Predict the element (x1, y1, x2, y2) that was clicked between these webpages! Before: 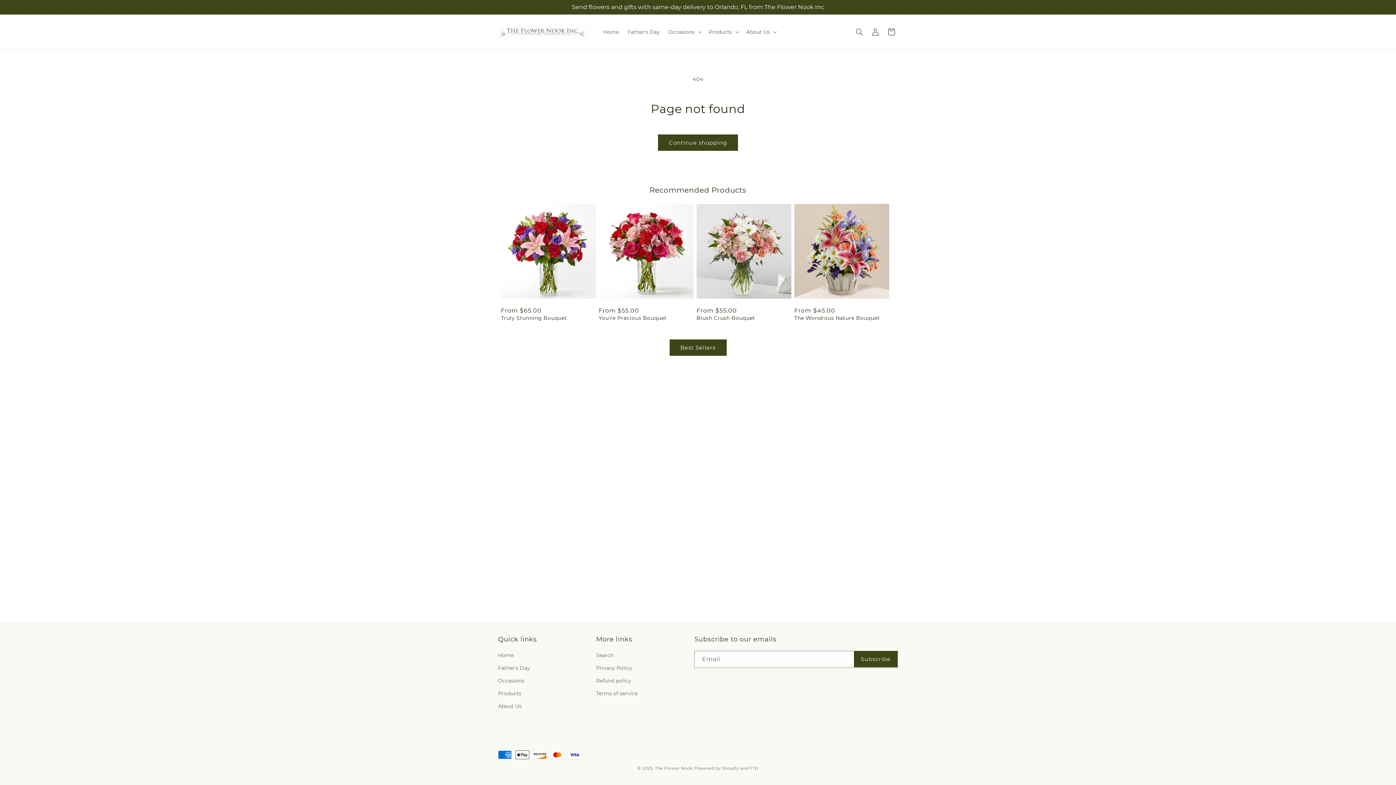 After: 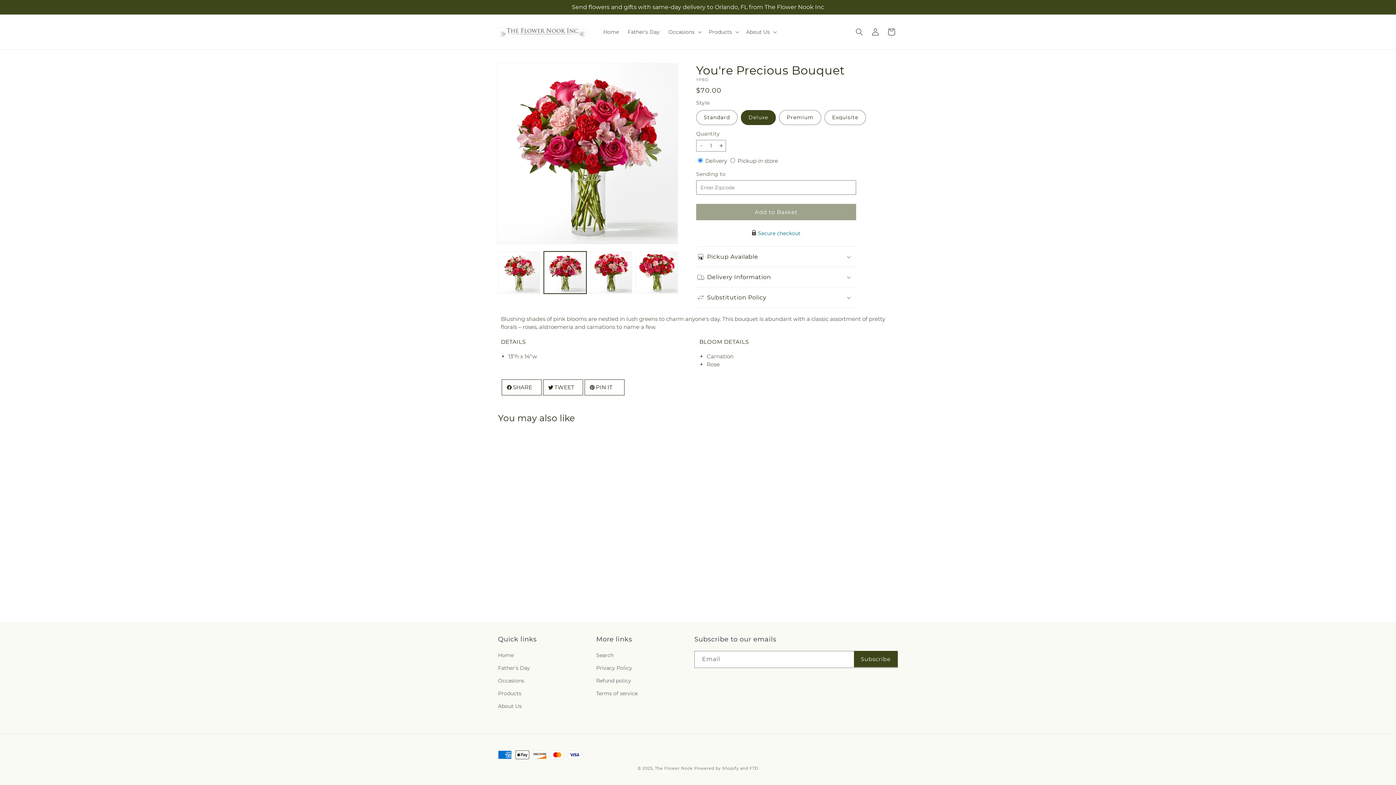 Action: label: You're Precious Bouquet bbox: (598, 314, 693, 321)